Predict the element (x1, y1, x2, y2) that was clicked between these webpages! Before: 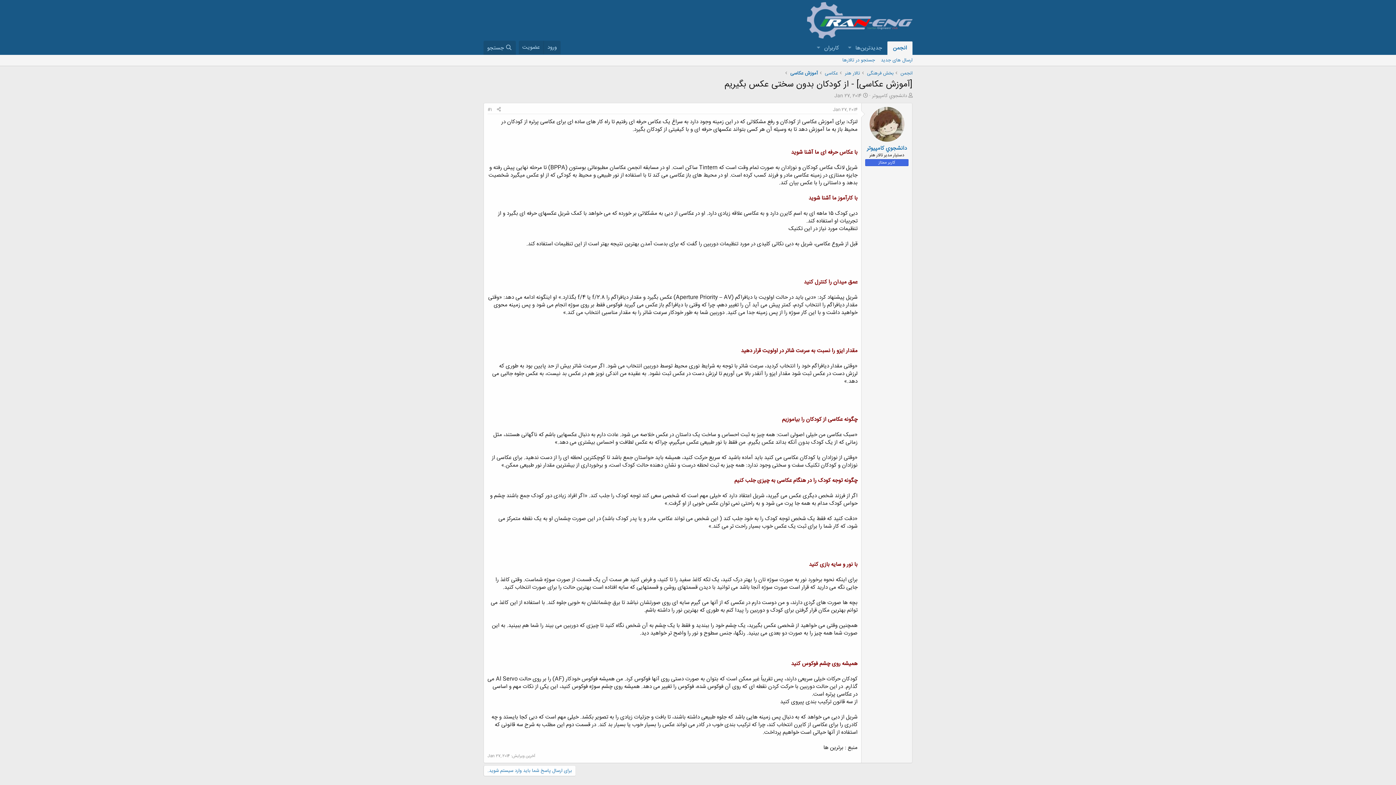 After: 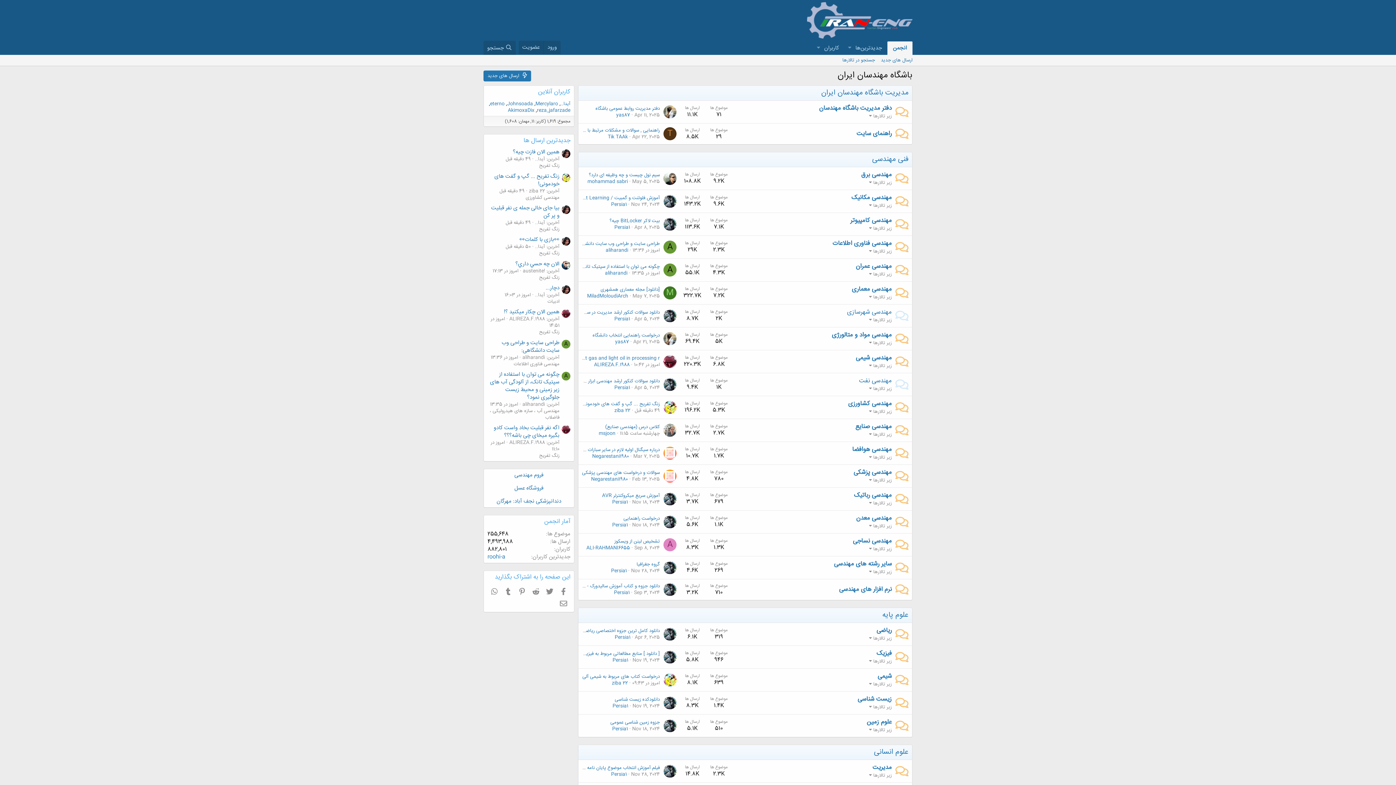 Action: bbox: (807, 30, 912, 39)